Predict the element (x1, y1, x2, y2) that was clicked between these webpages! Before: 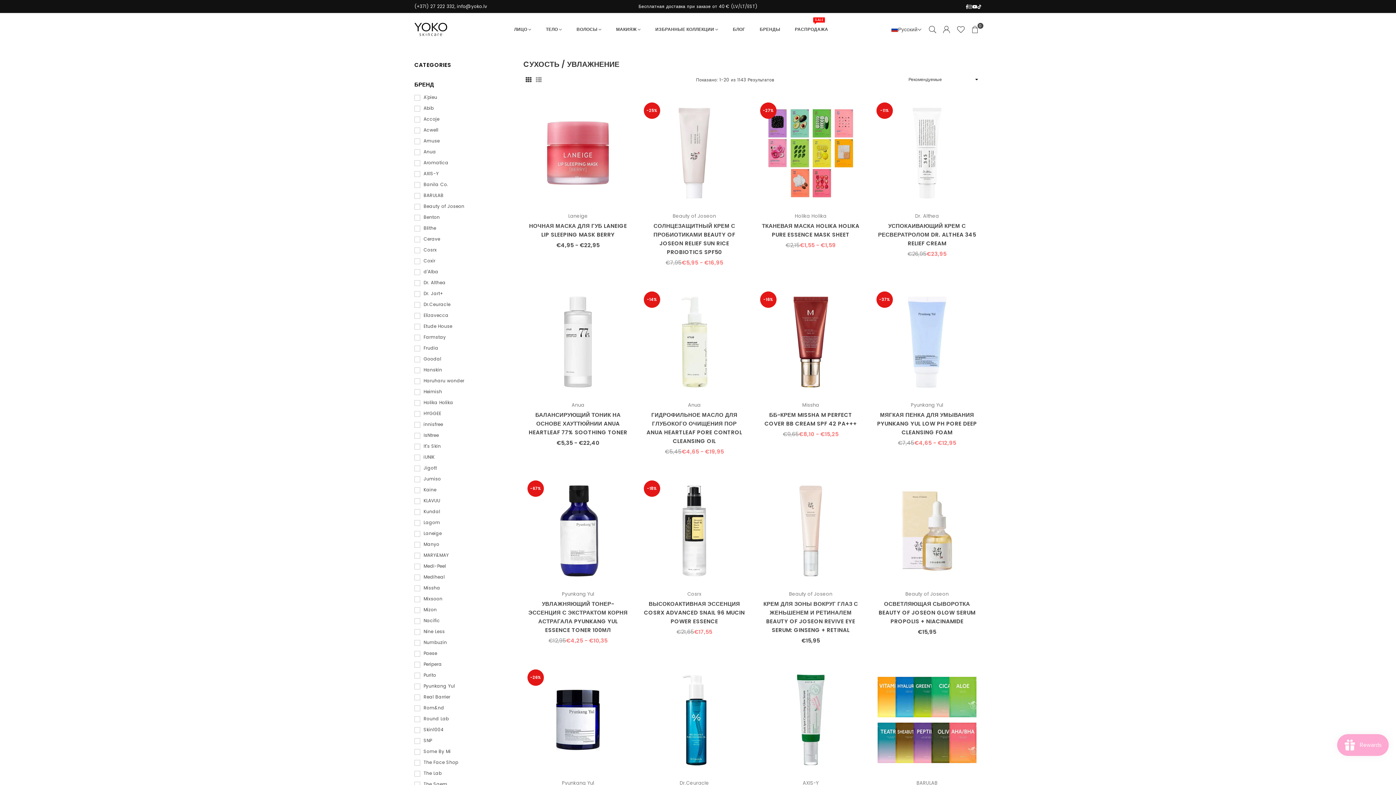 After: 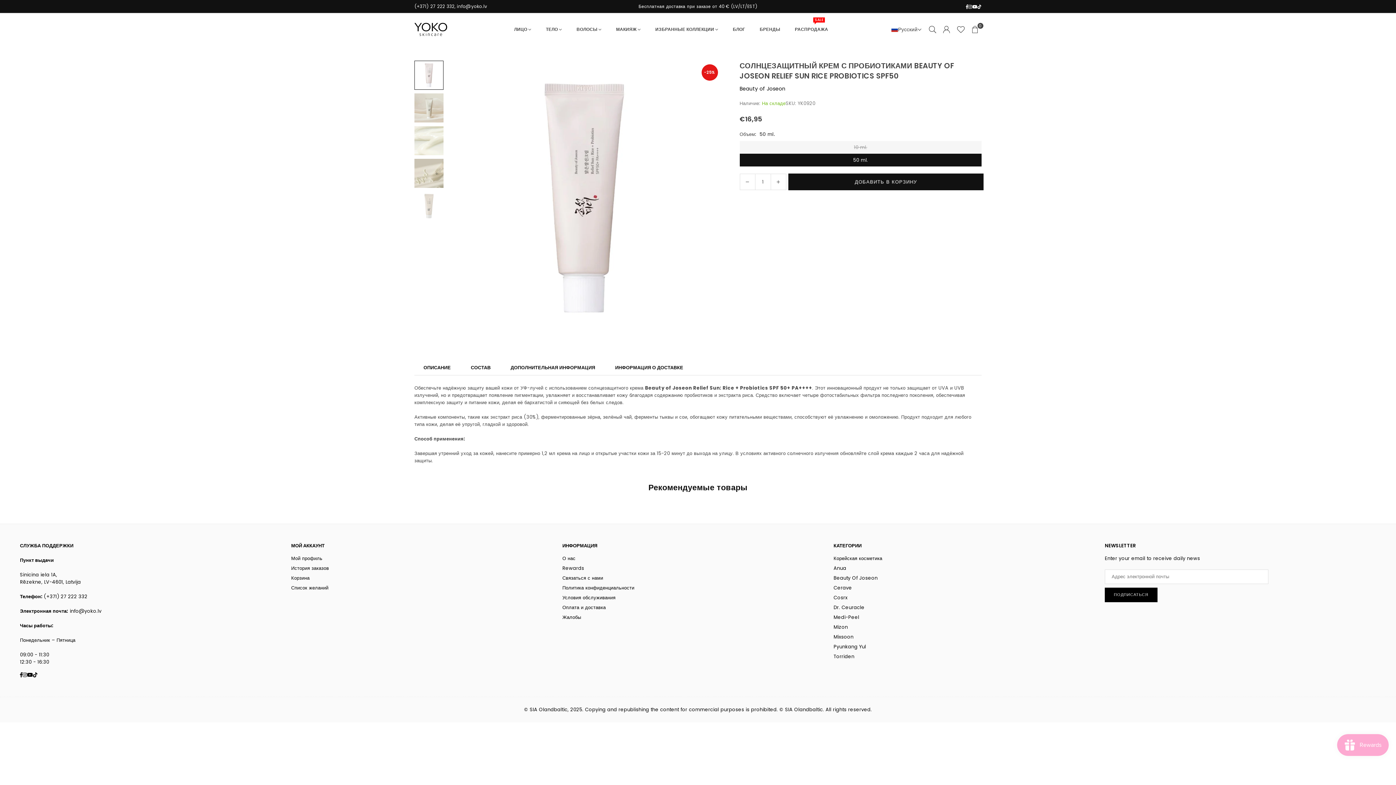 Action: bbox: (640, 98, 748, 207)